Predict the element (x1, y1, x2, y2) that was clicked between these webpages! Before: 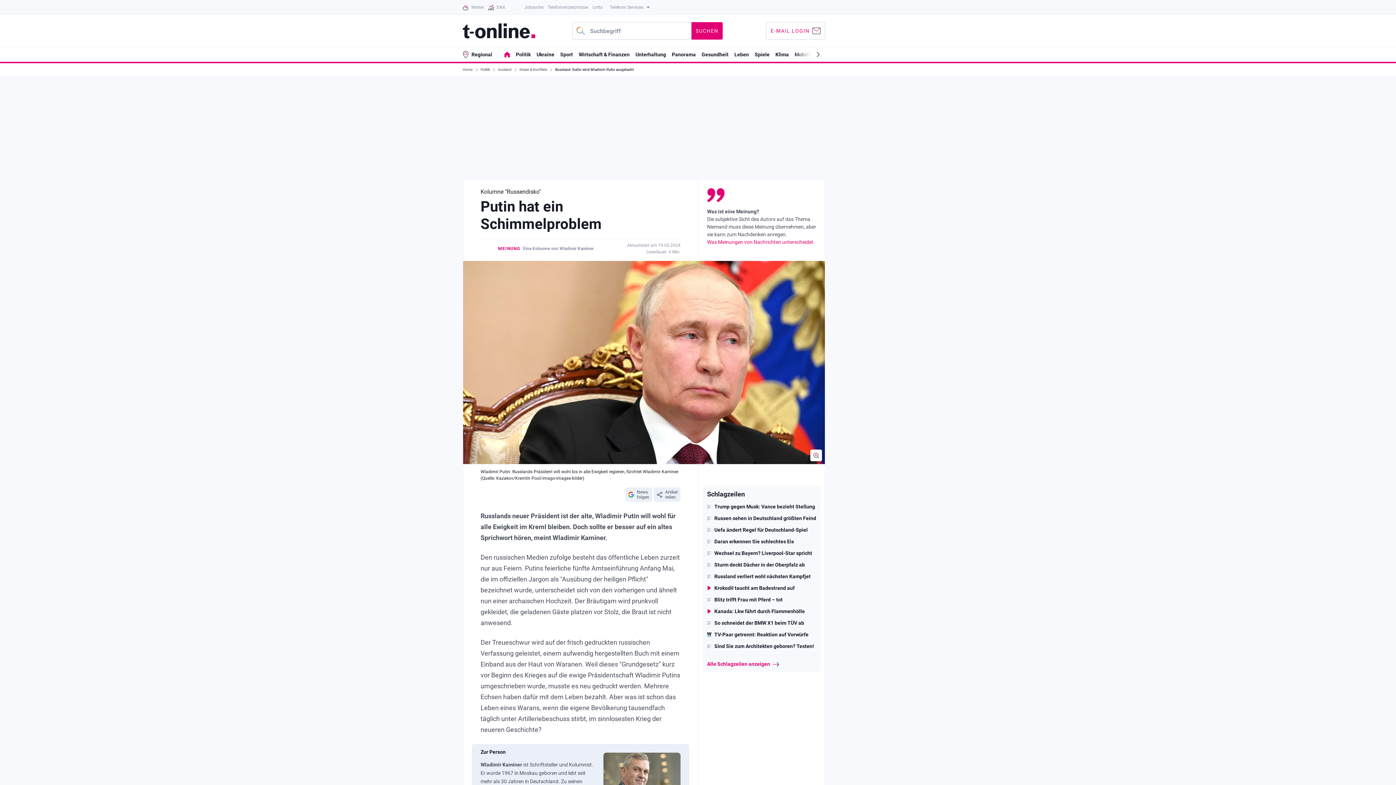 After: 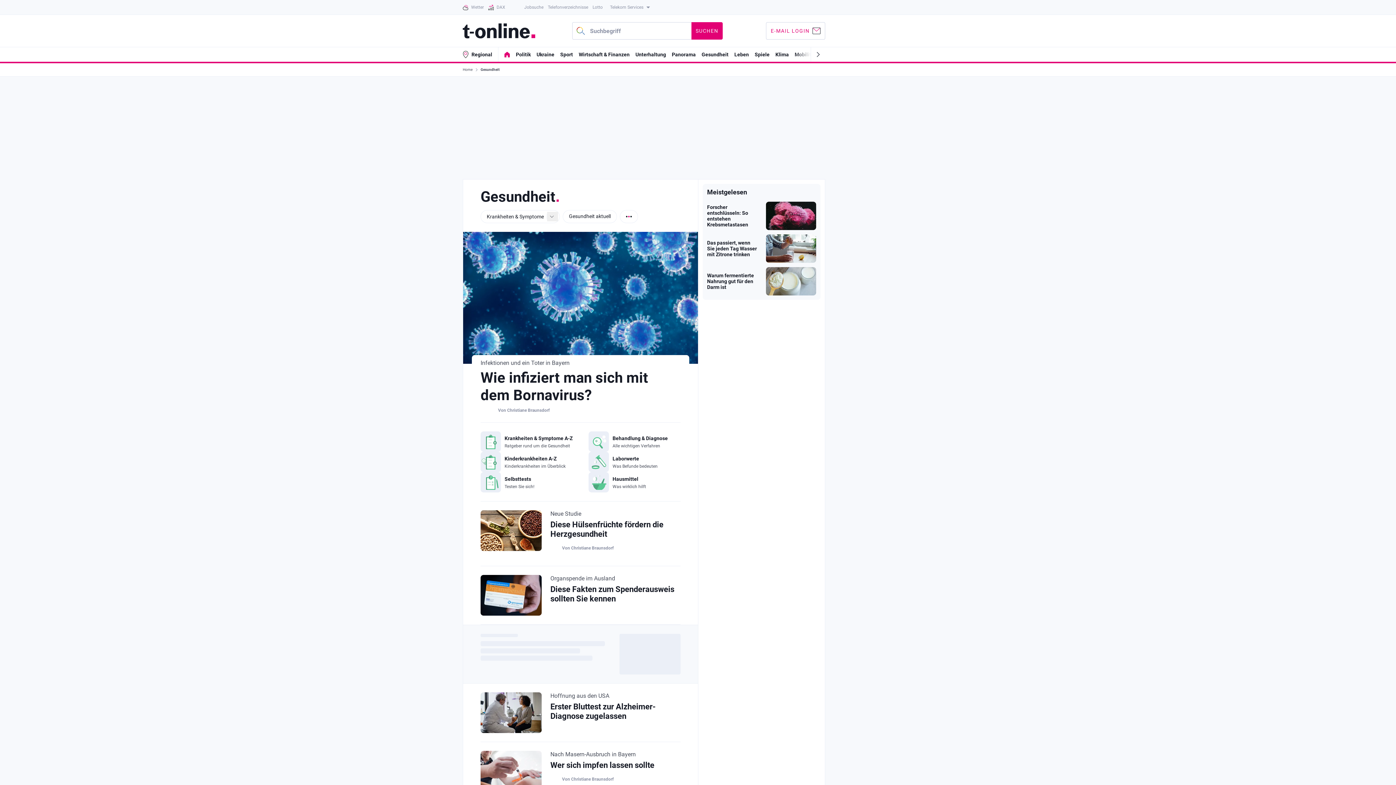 Action: bbox: (701, 51, 728, 57) label: Gesundheit